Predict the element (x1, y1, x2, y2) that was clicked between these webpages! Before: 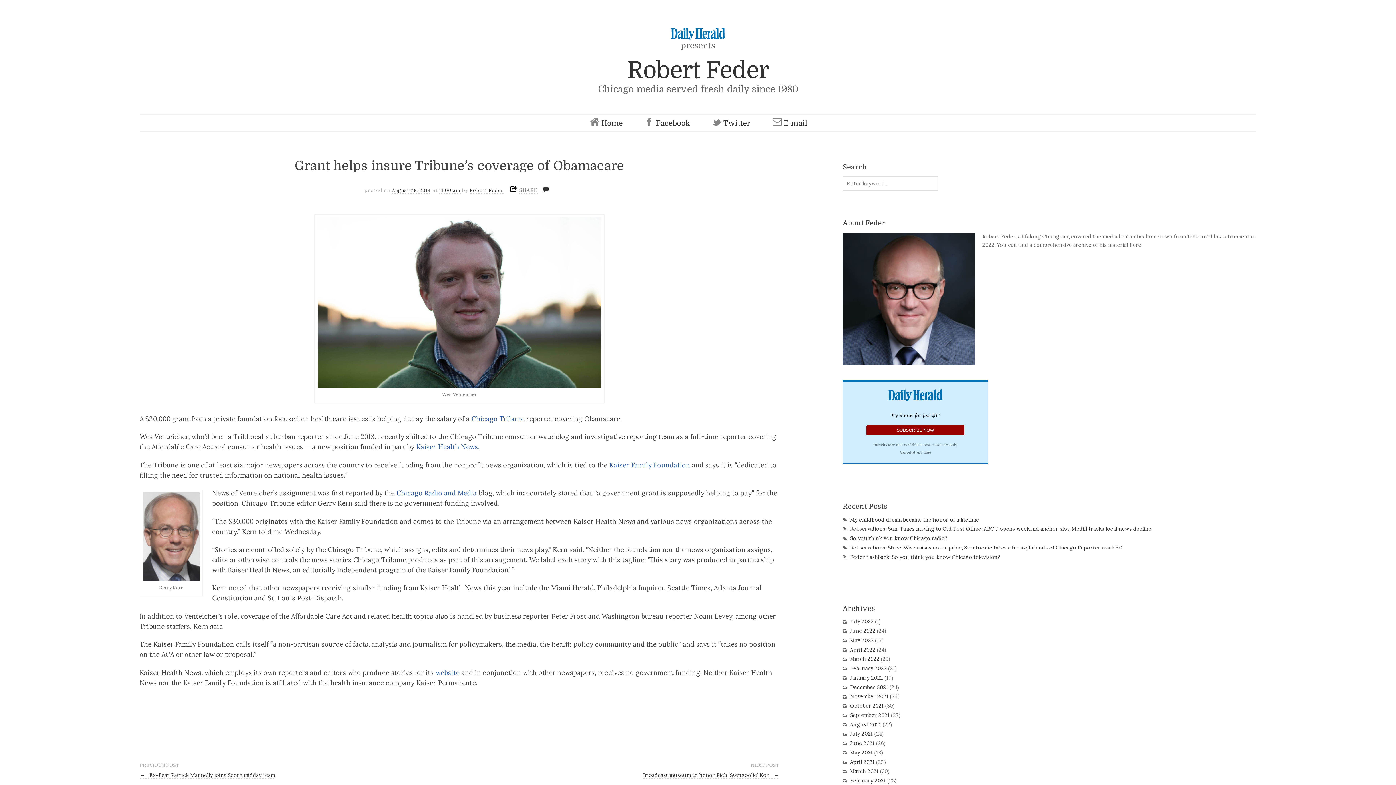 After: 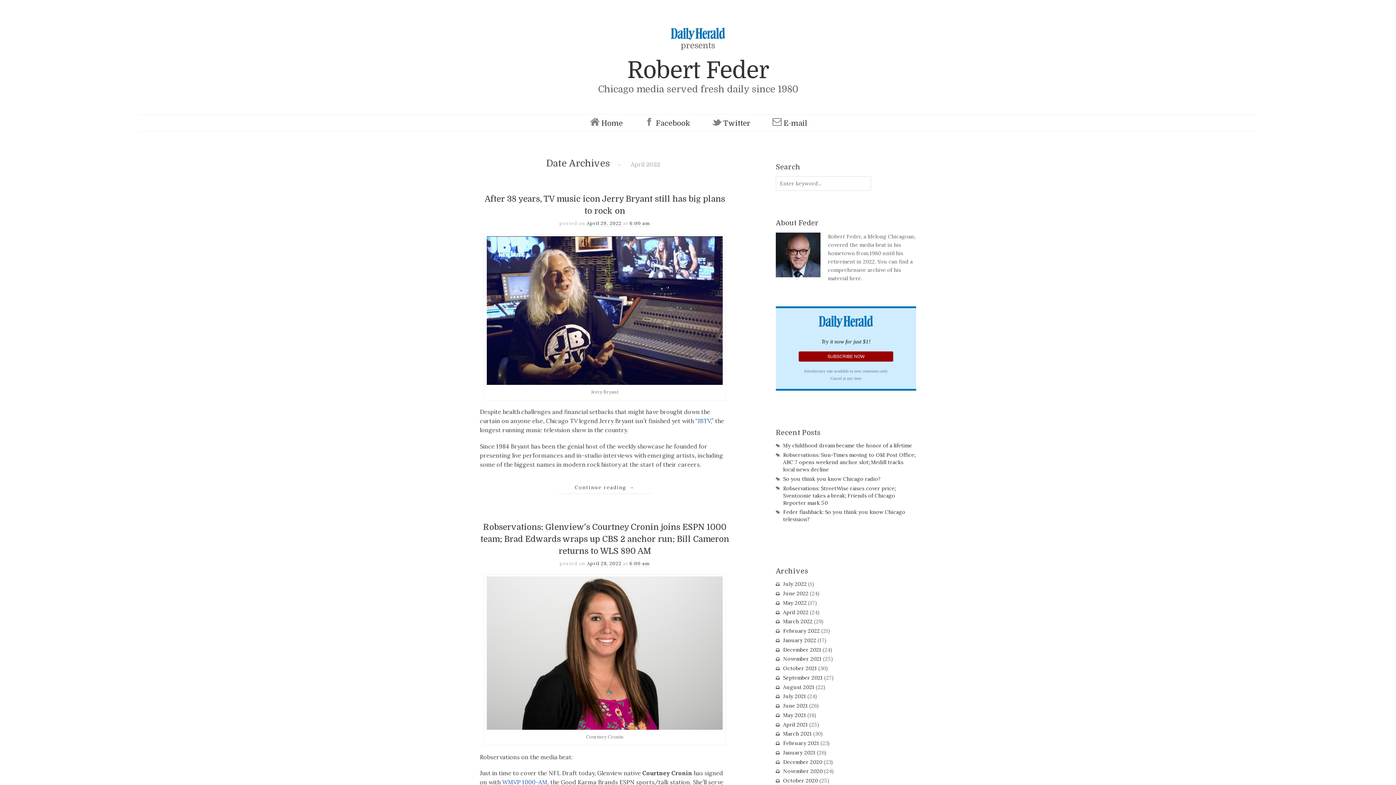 Action: label: April 2022 bbox: (850, 646, 875, 653)